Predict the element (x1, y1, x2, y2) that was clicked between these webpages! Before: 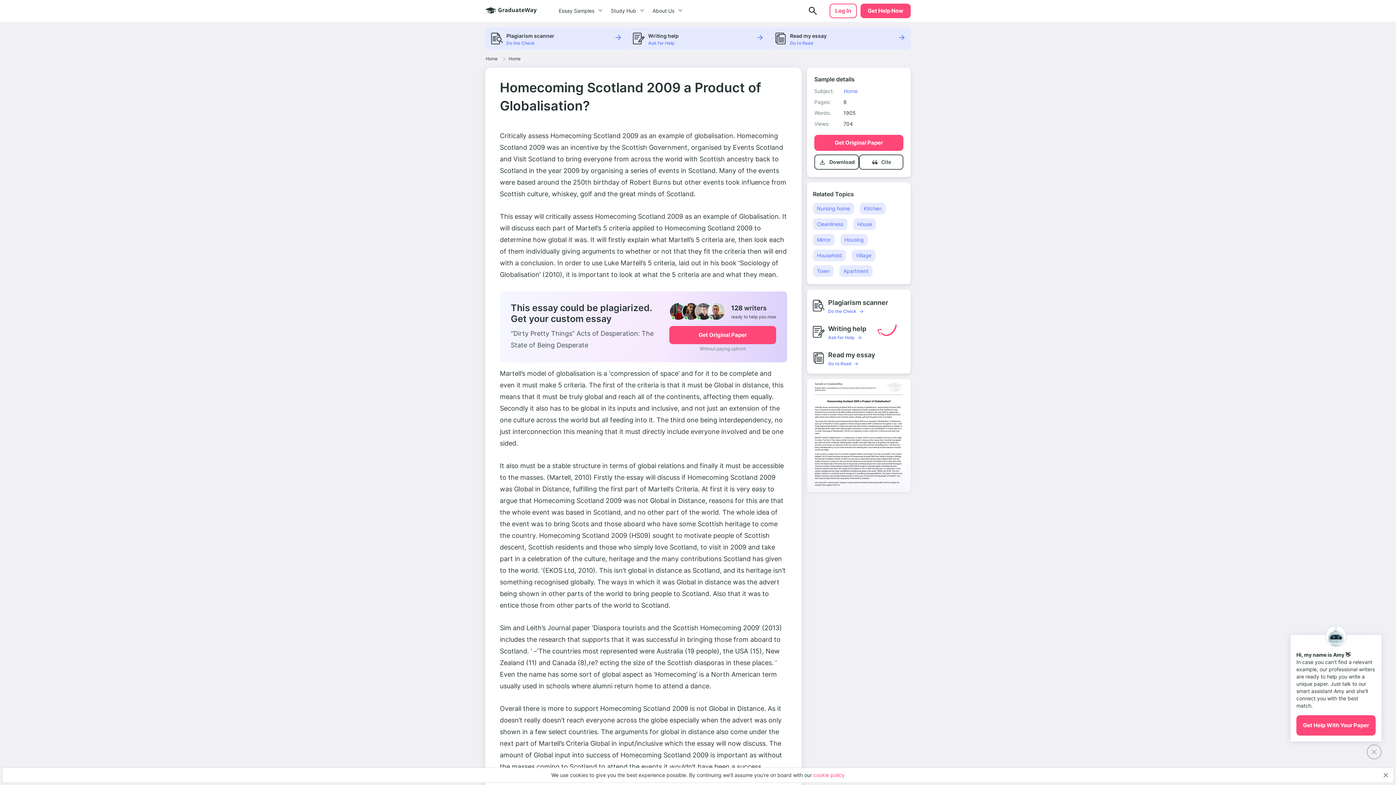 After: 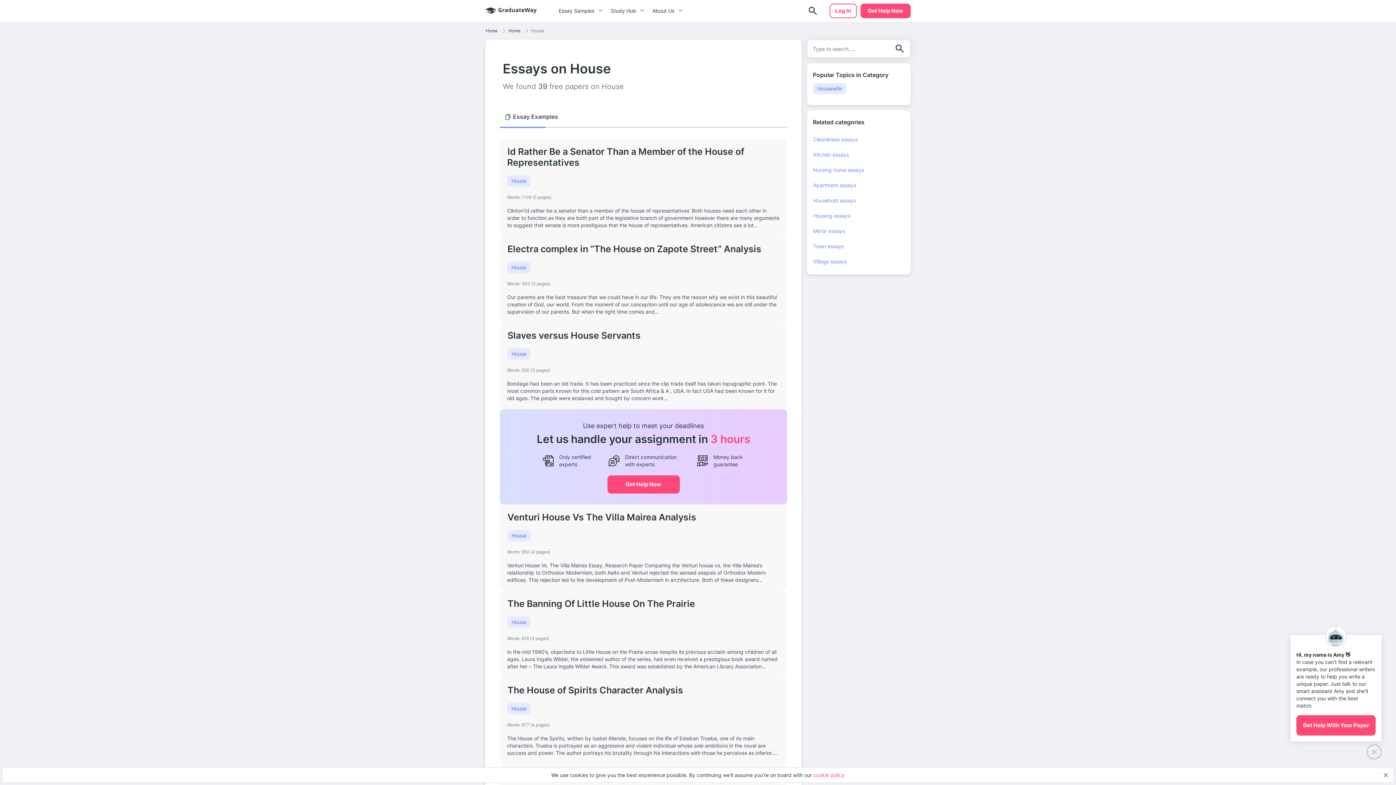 Action: bbox: (853, 218, 876, 230) label: House